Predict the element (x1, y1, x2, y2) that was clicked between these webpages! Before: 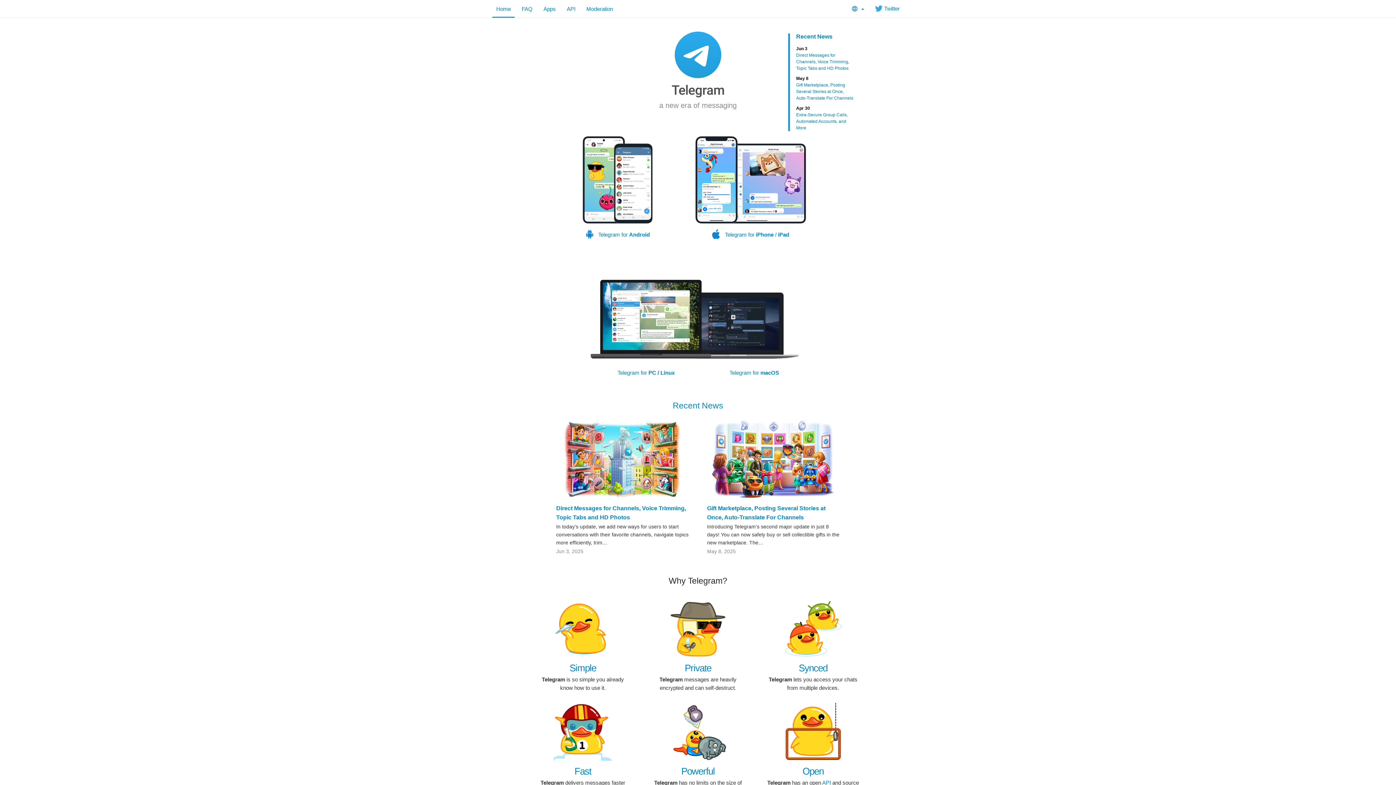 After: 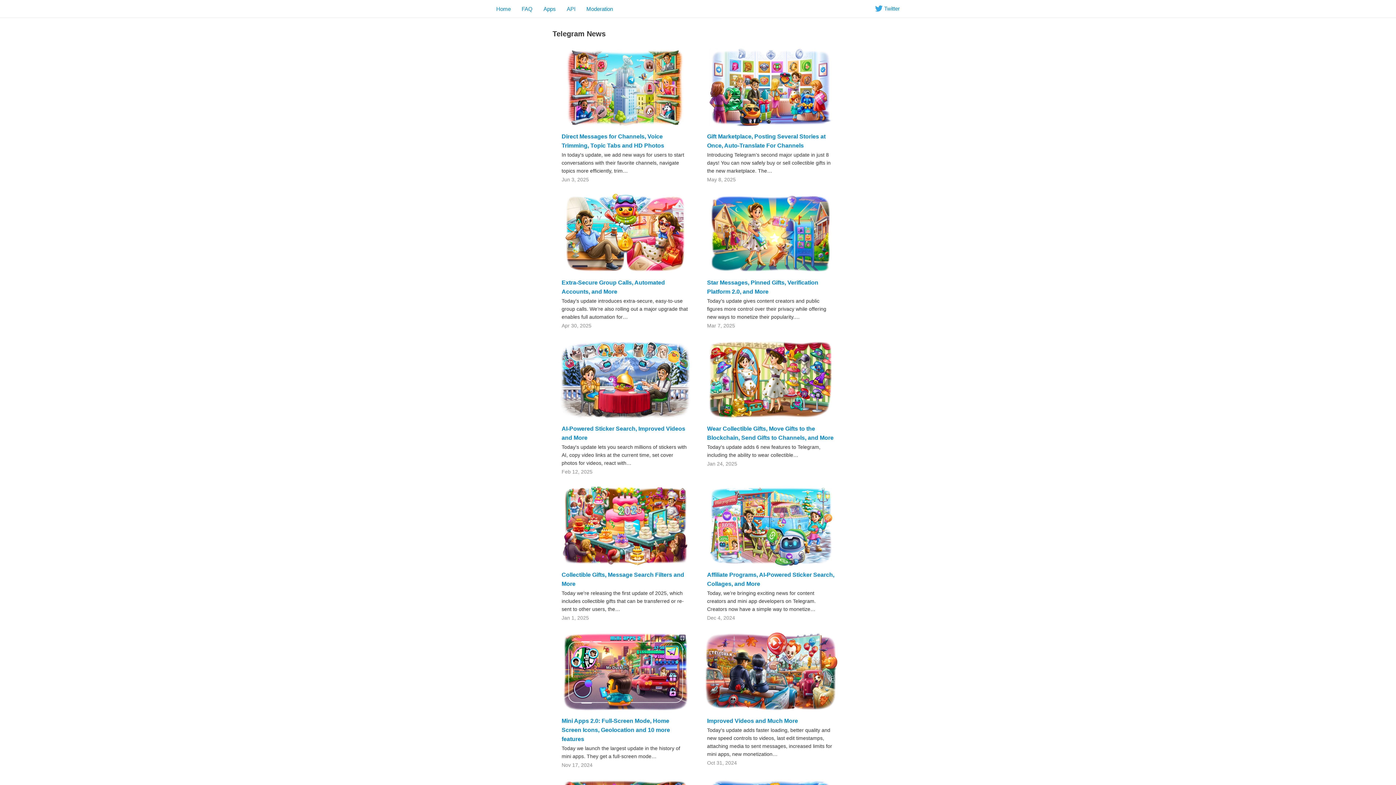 Action: label: Recent News bbox: (796, 33, 854, 40)